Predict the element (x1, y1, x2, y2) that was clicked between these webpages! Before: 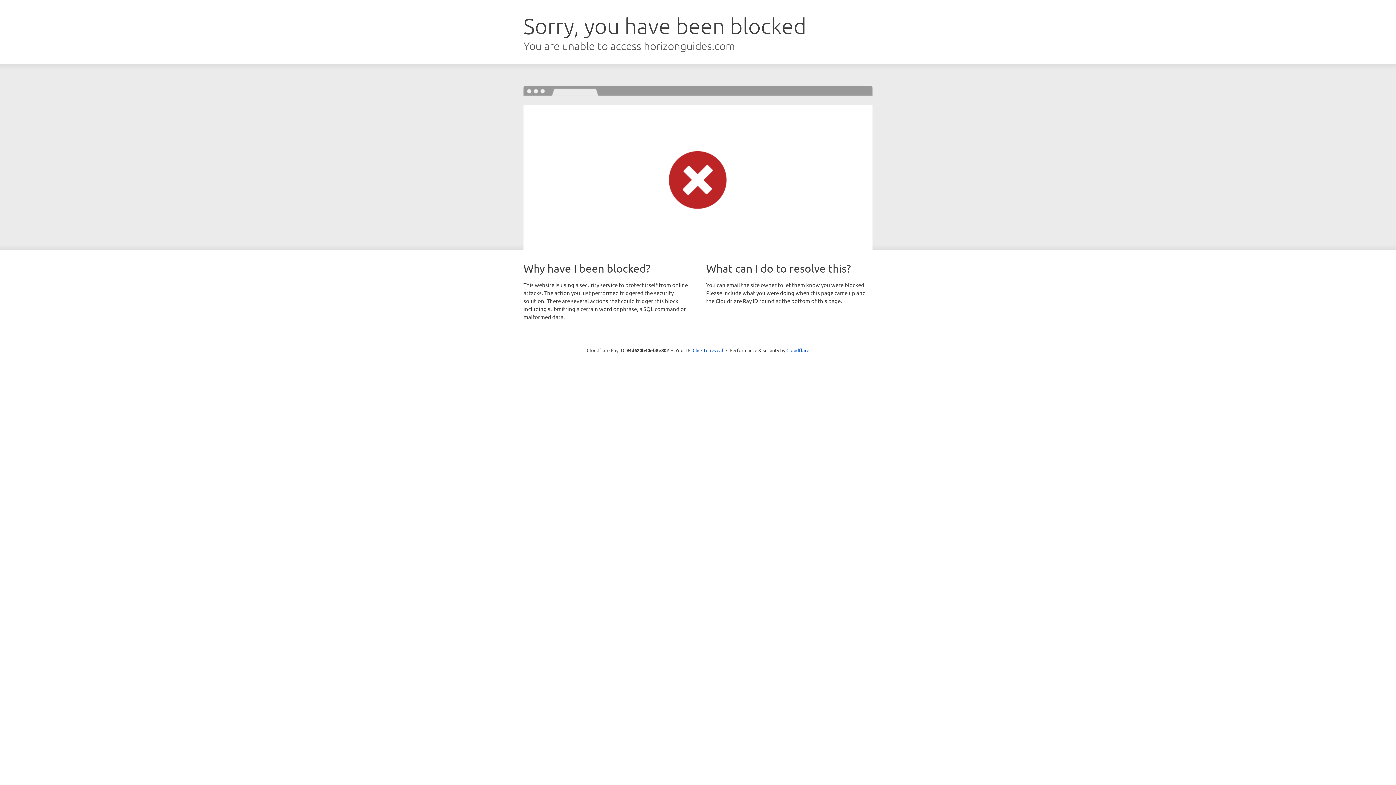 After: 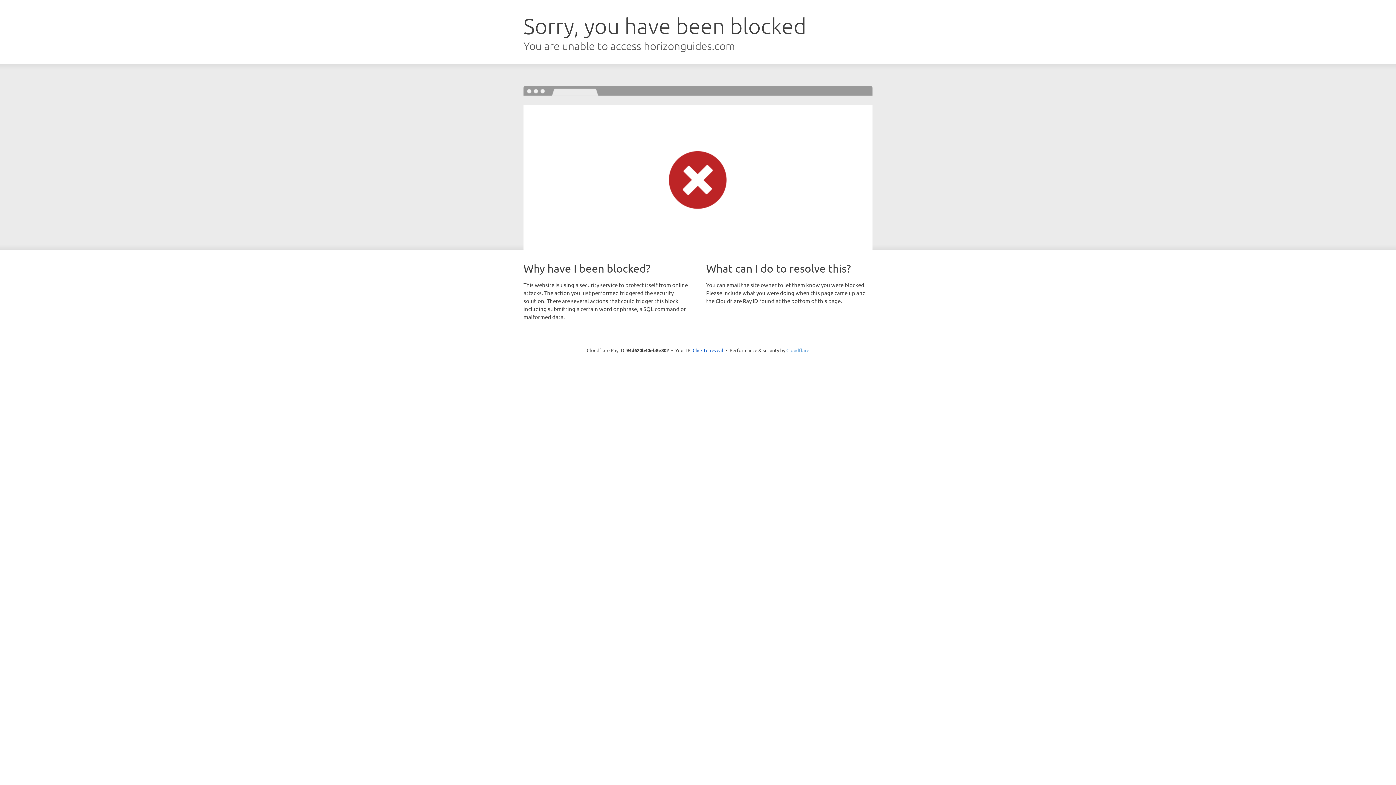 Action: bbox: (786, 347, 809, 353) label: Cloudflare